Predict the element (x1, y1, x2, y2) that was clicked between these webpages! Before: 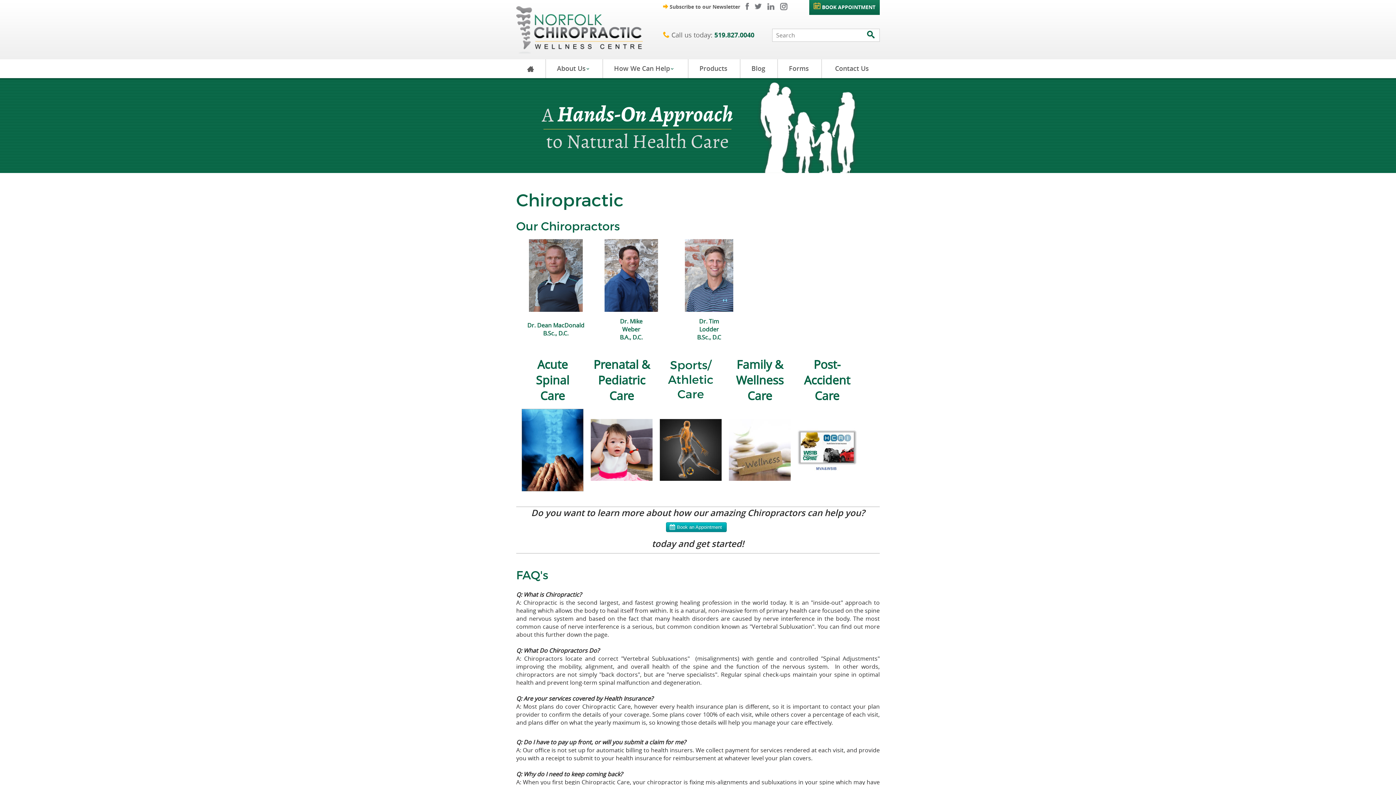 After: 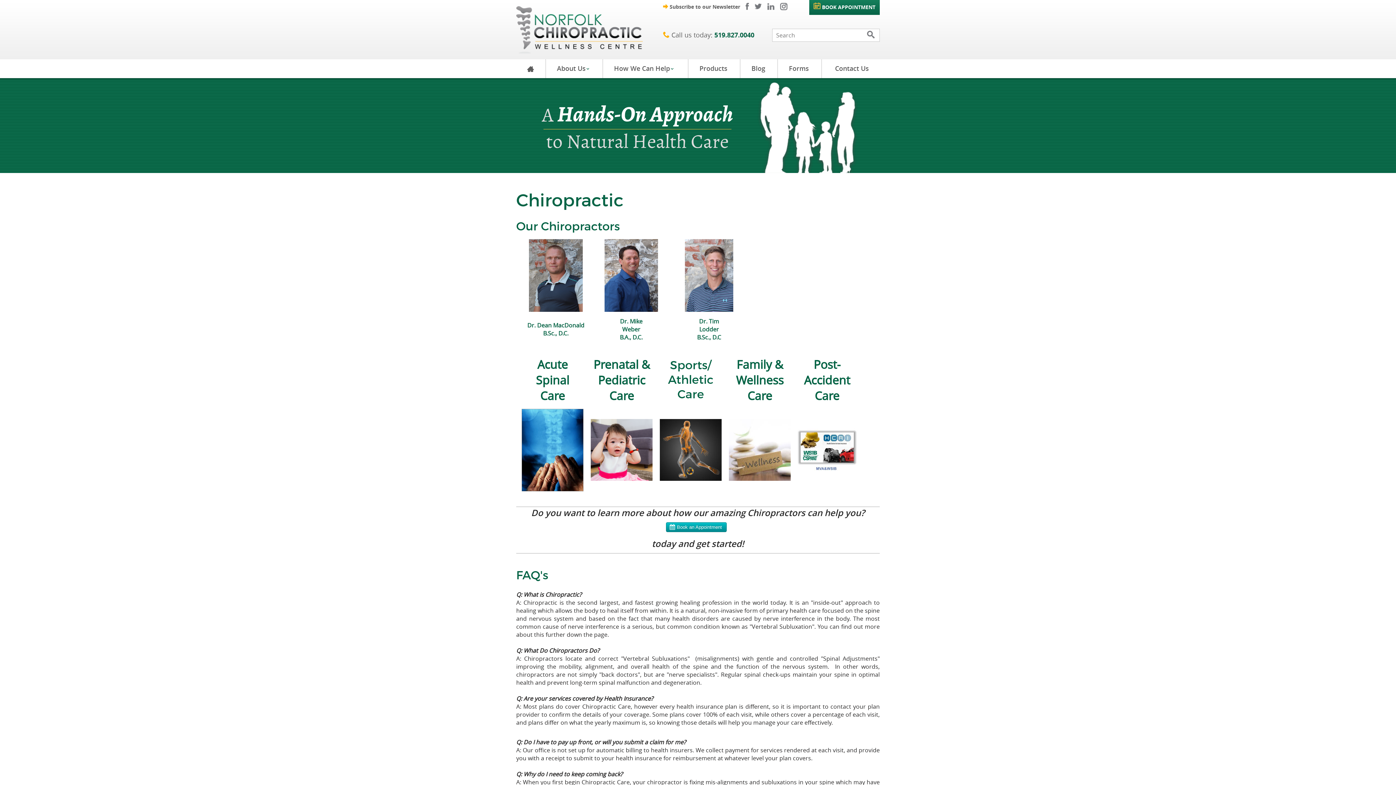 Action: bbox: (865, 30, 874, 38) label: 